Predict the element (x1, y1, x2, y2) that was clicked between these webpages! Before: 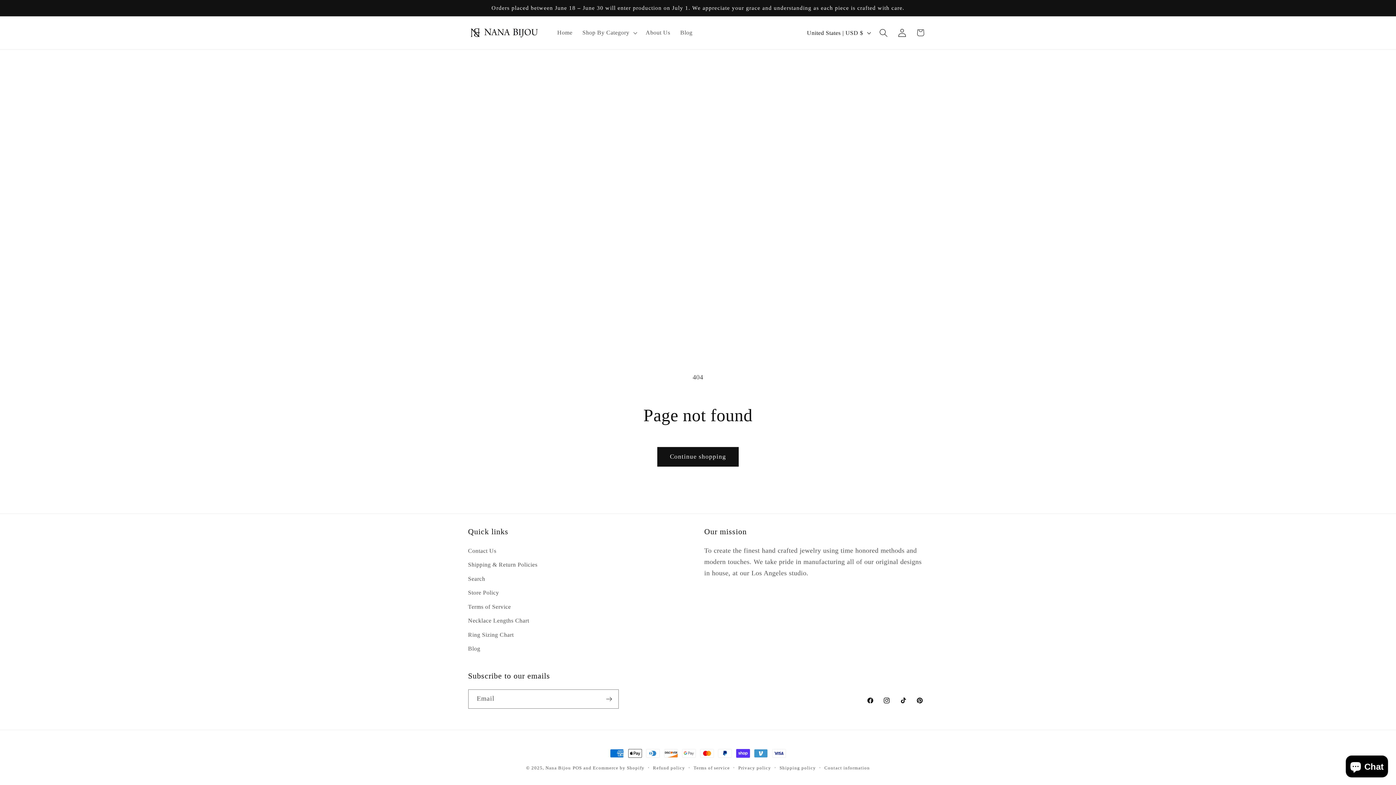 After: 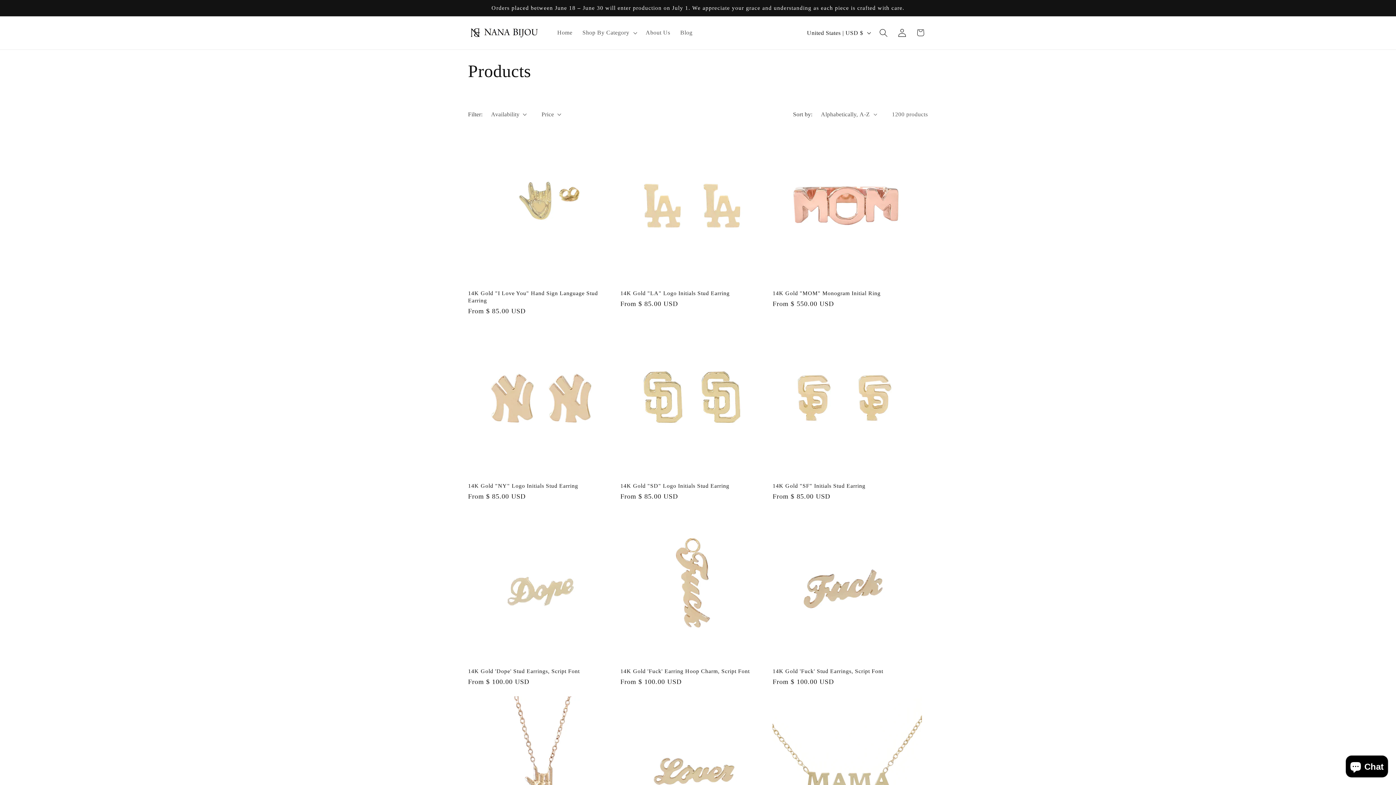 Action: bbox: (657, 447, 738, 466) label: Continue shopping